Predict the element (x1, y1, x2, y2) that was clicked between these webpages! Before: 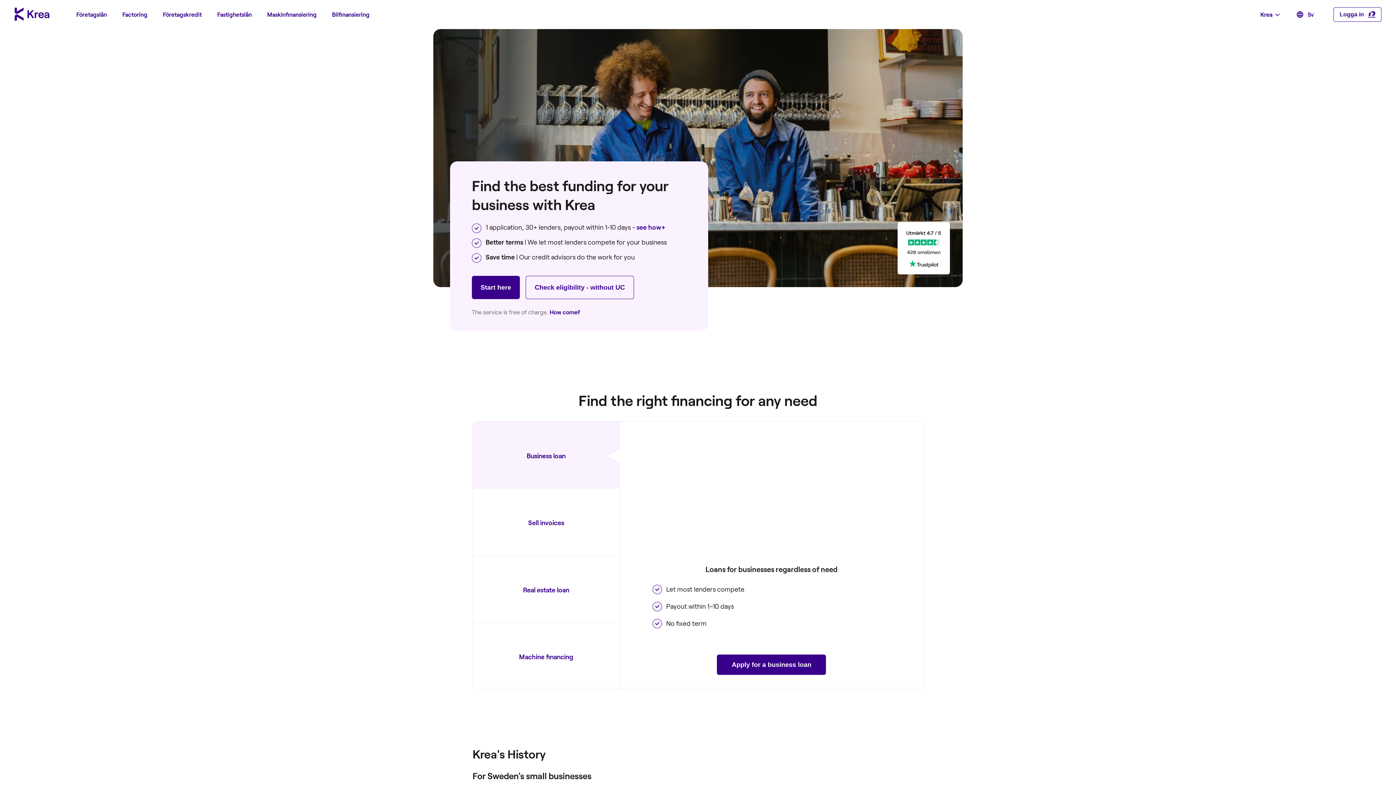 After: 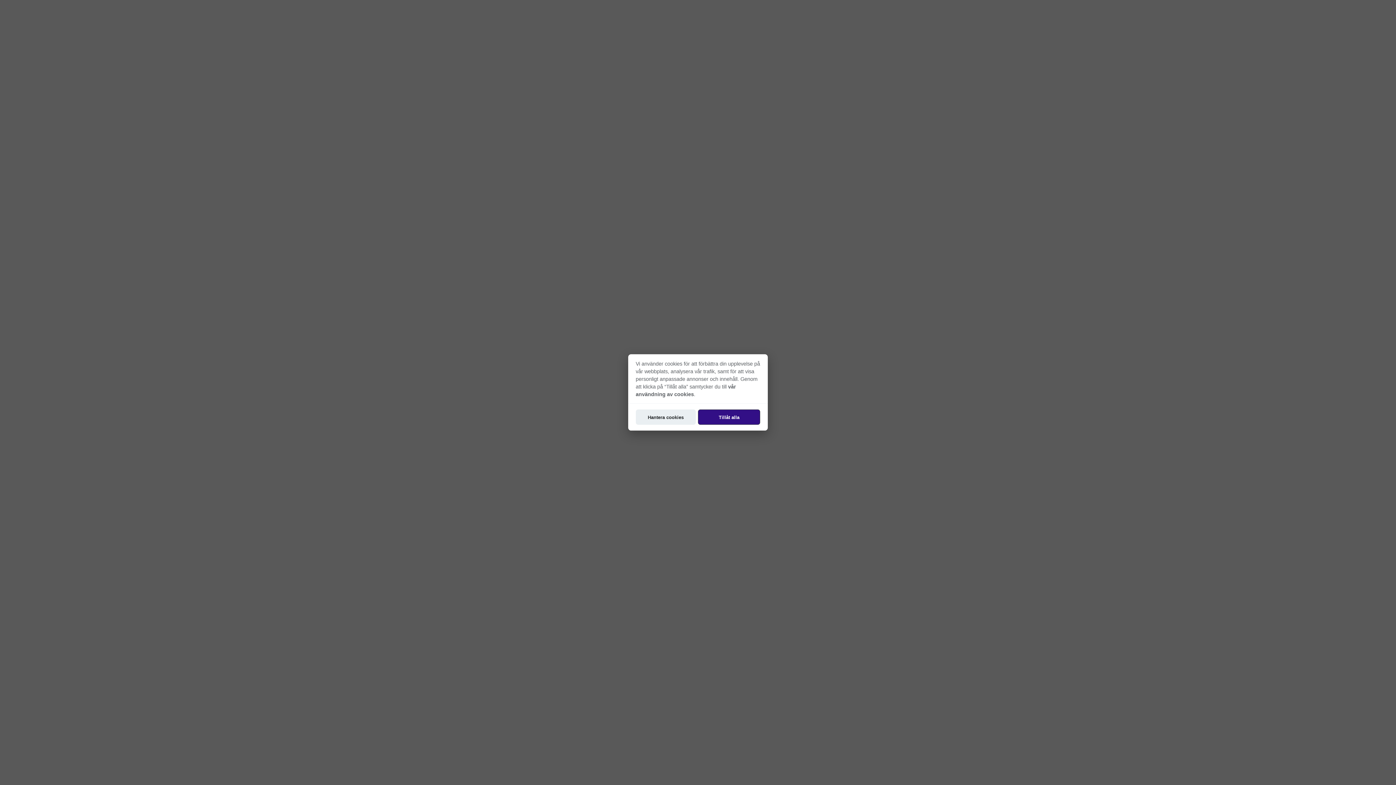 Action: label: Start here bbox: (469, 276, 522, 299)